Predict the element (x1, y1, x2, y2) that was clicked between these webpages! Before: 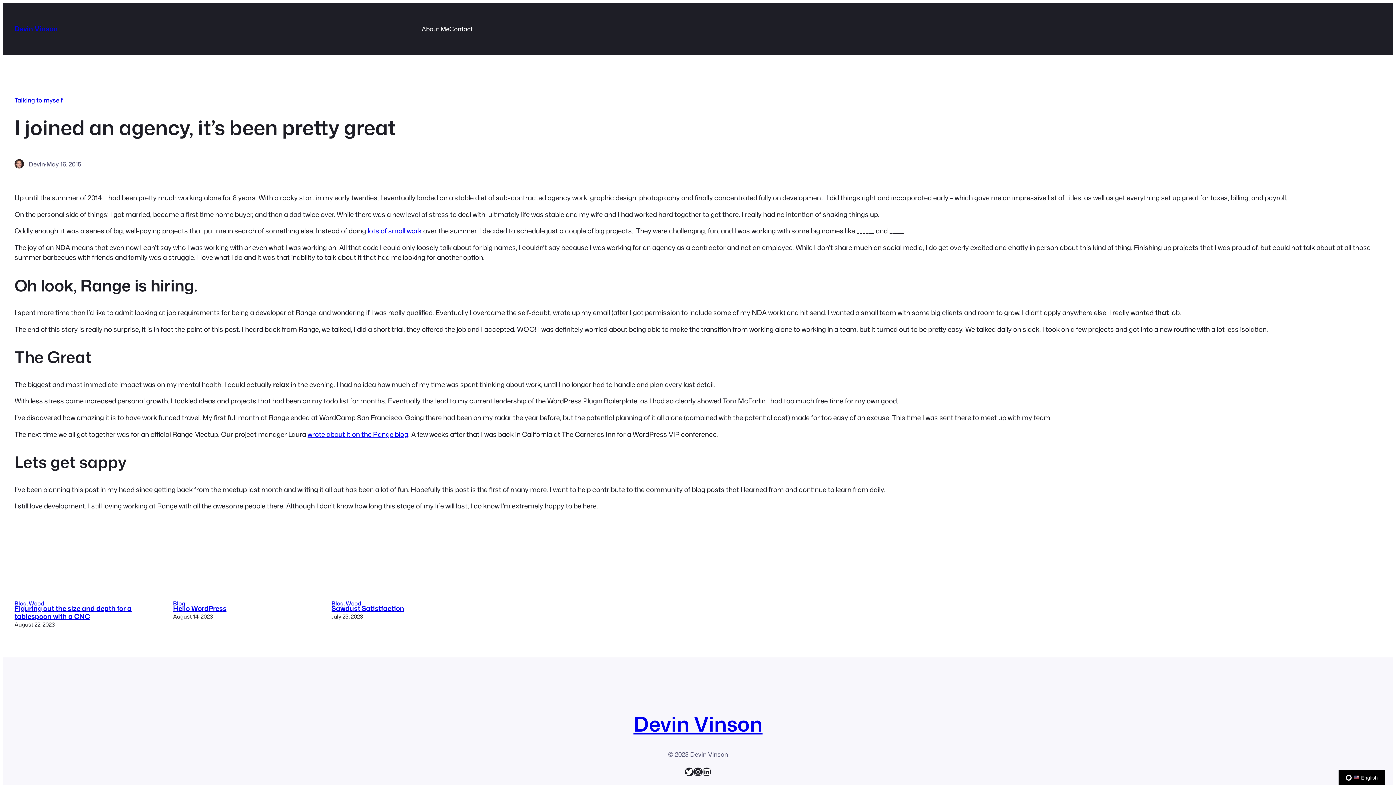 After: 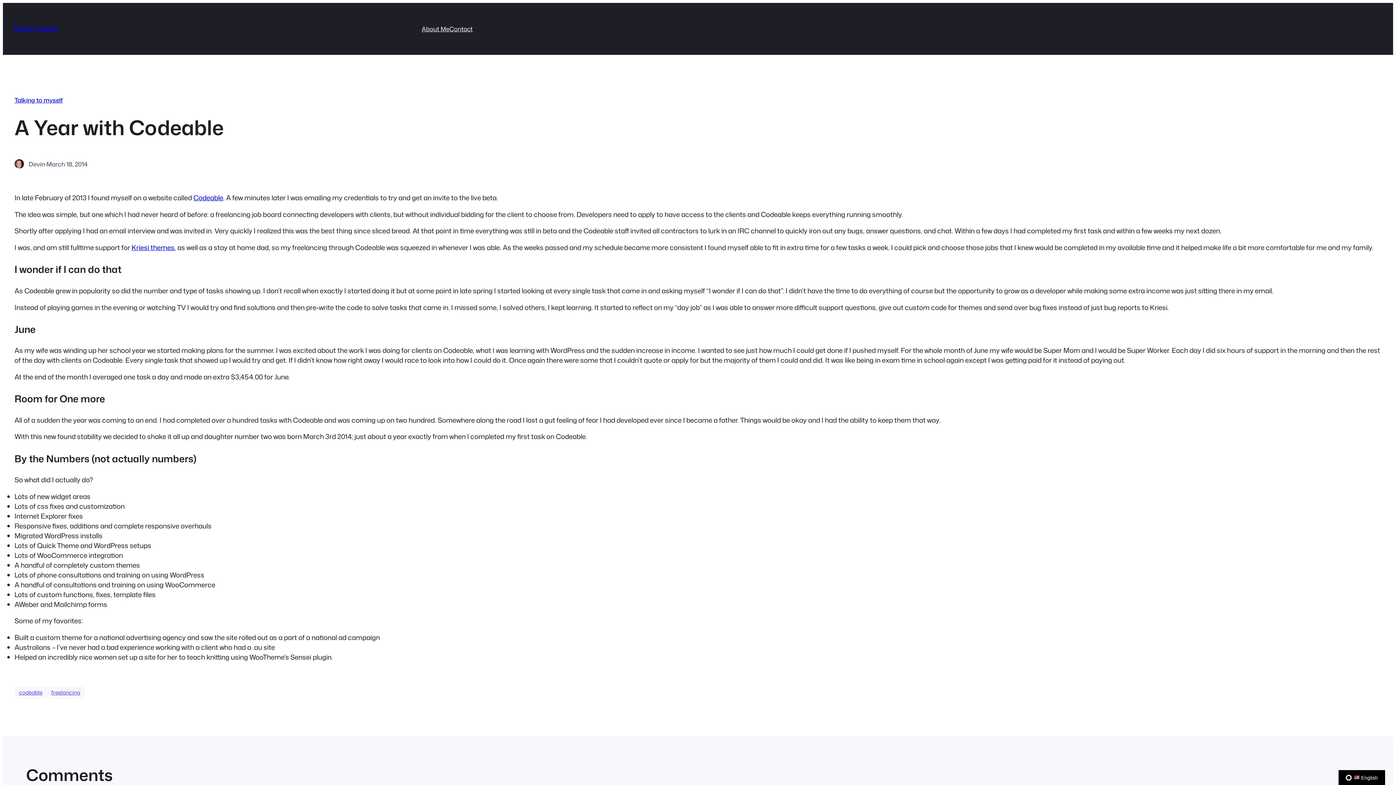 Action: bbox: (367, 226, 421, 235) label: lots of small work